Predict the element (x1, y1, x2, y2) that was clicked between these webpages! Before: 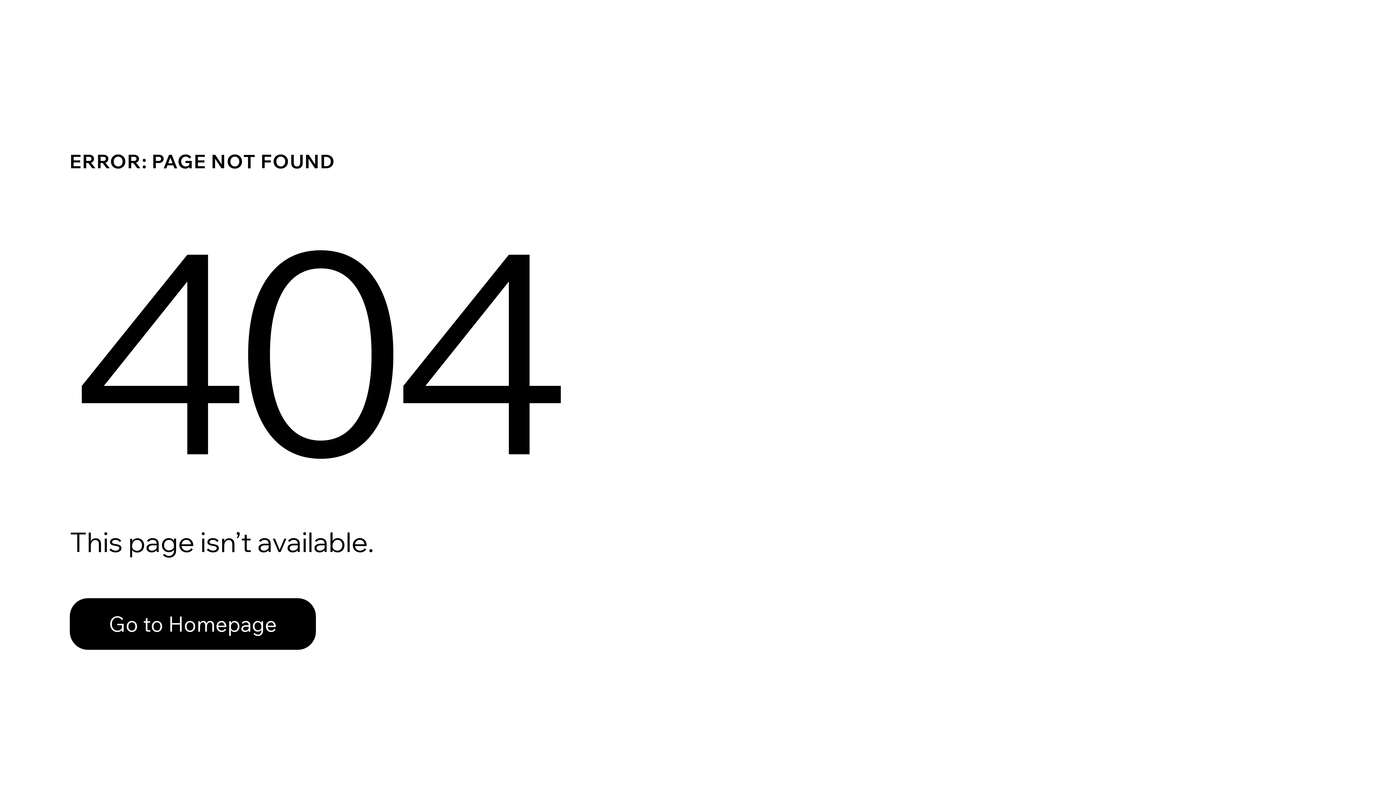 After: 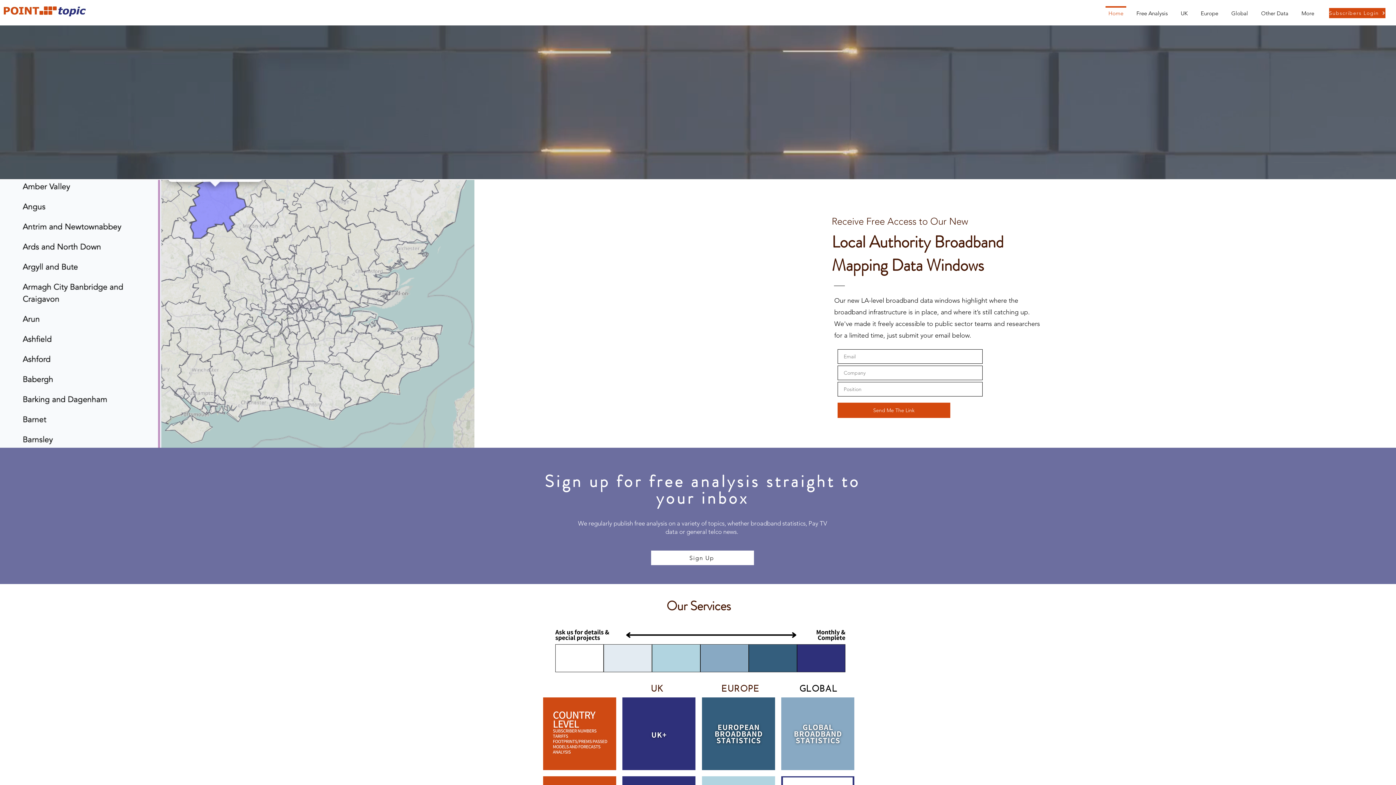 Action: label: Go to Homepage bbox: (69, 598, 316, 650)